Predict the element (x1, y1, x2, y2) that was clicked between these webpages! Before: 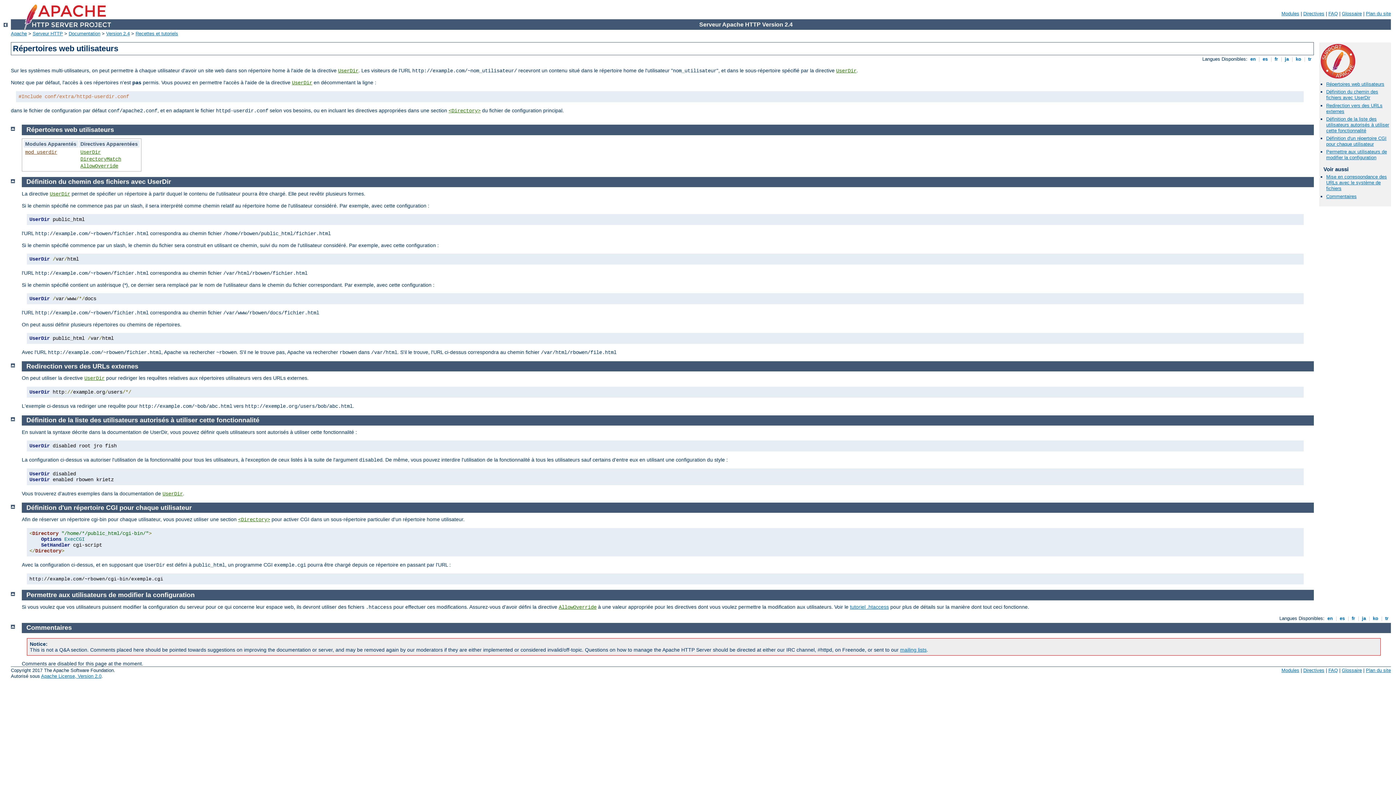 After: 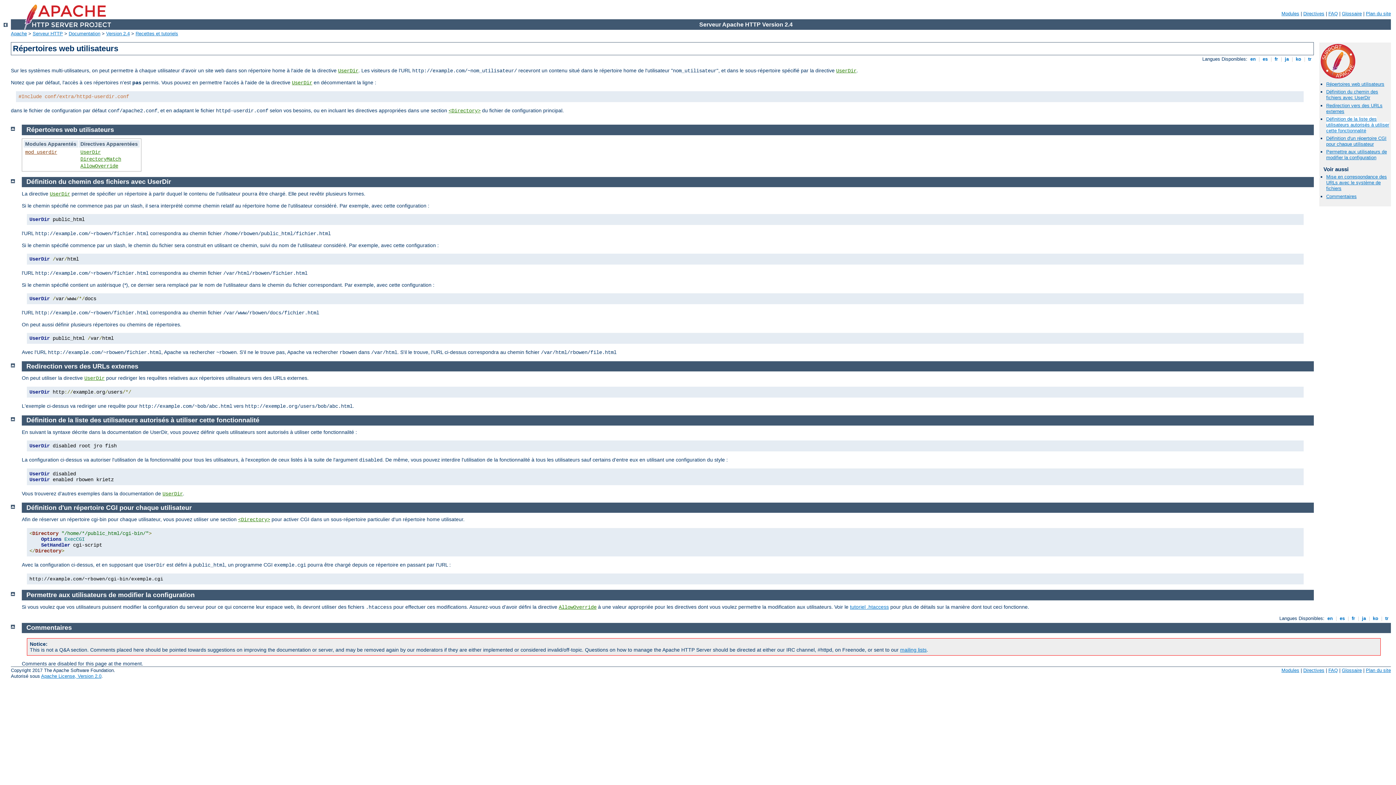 Action: bbox: (1326, 116, 1389, 133) label: Définition de la liste des utilisateurs autorisés à utiliser cette fonctionnalité